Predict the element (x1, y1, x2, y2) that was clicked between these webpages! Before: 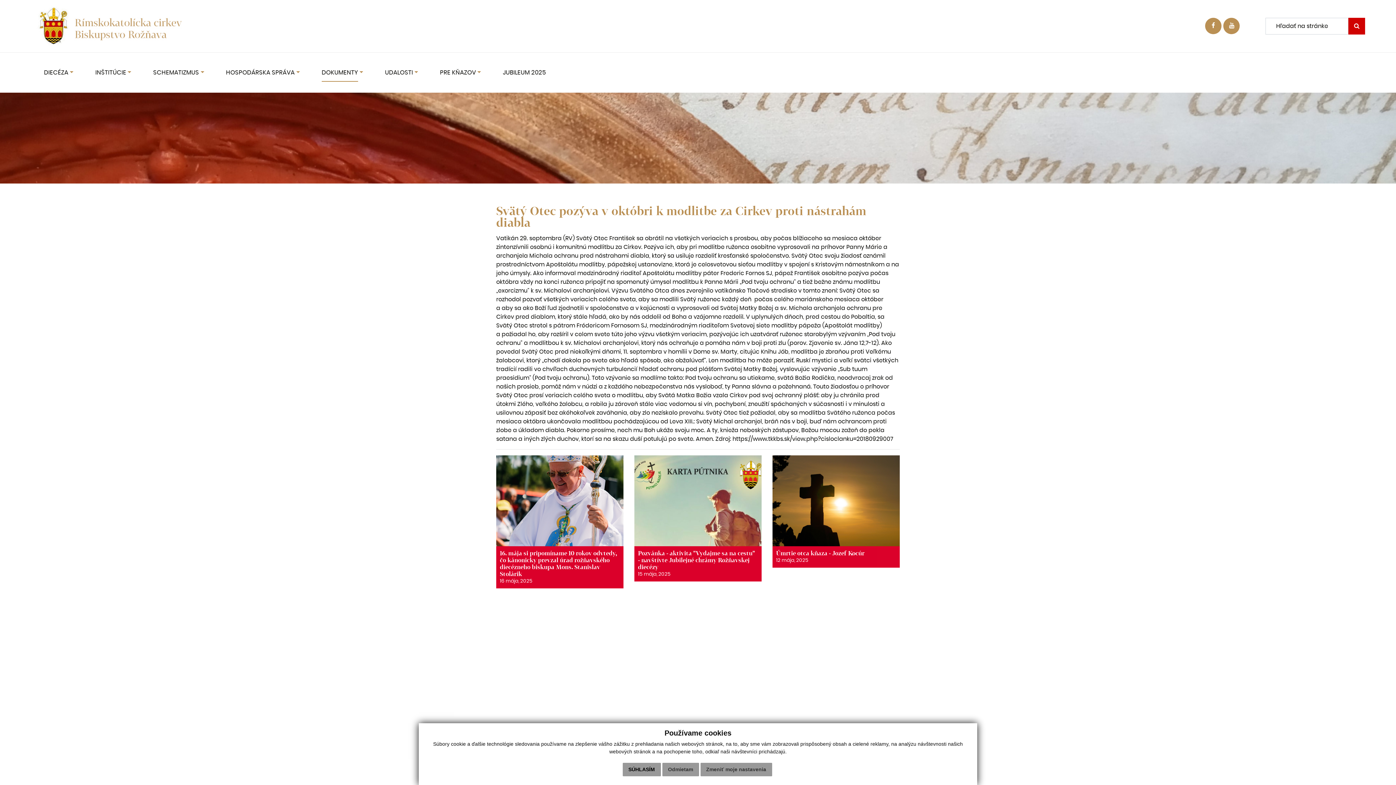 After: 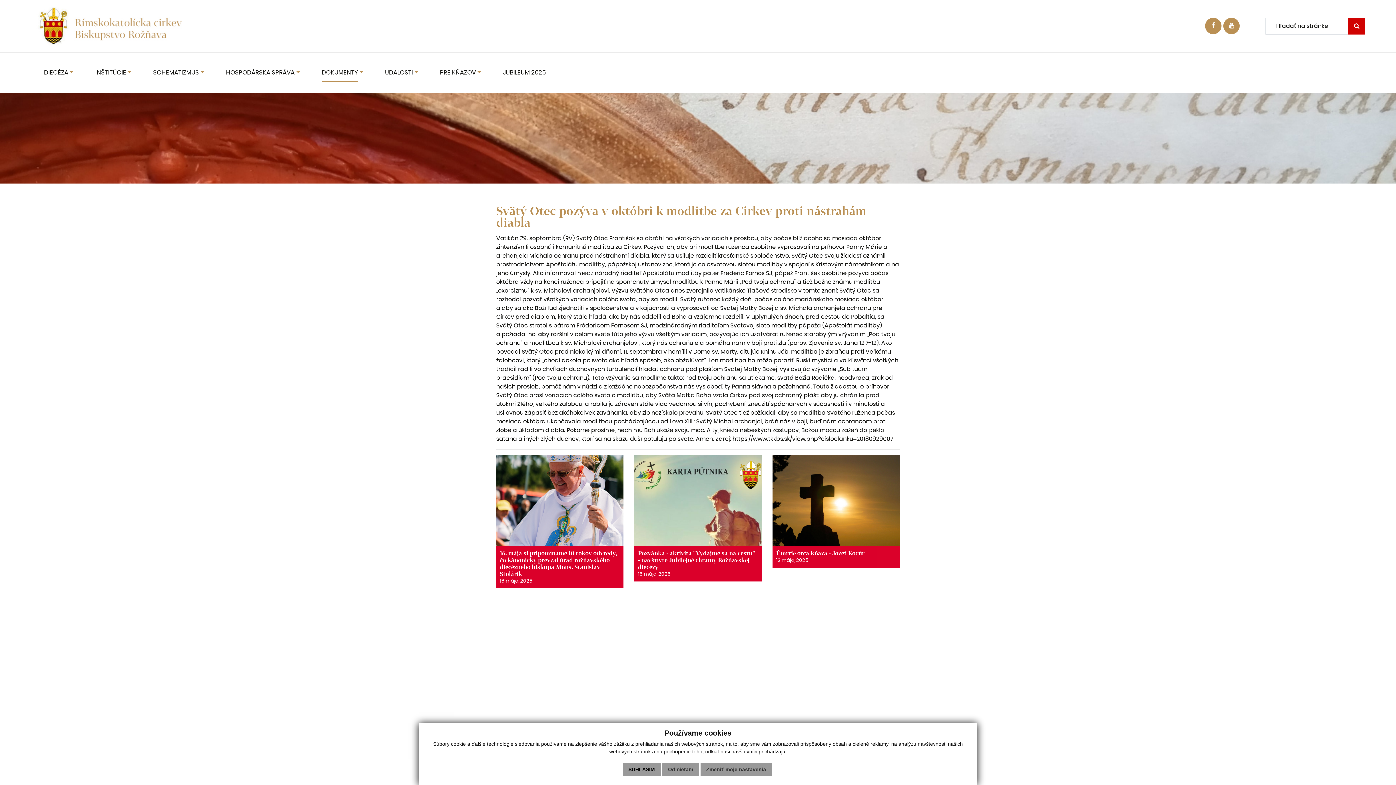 Action: bbox: (36, 65, 38, 80) label:  